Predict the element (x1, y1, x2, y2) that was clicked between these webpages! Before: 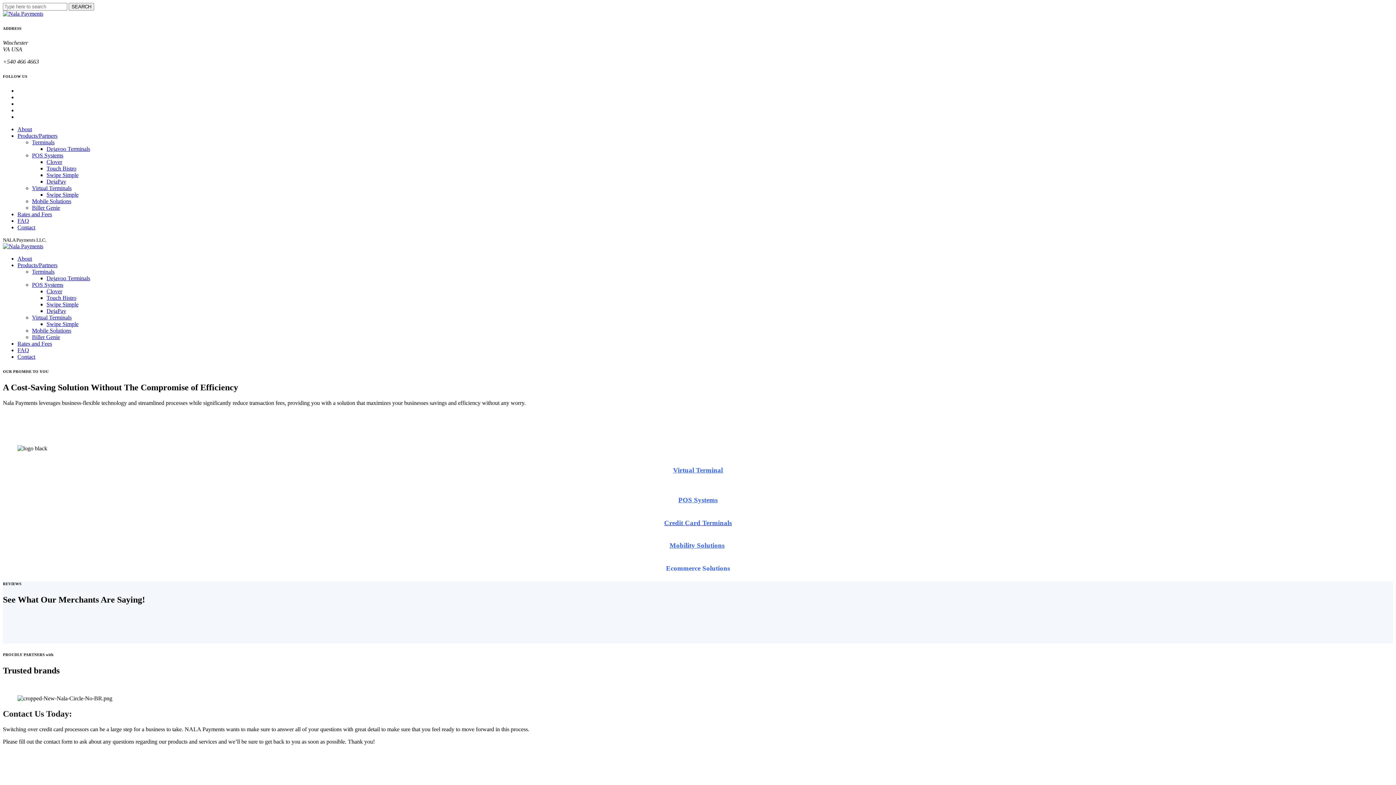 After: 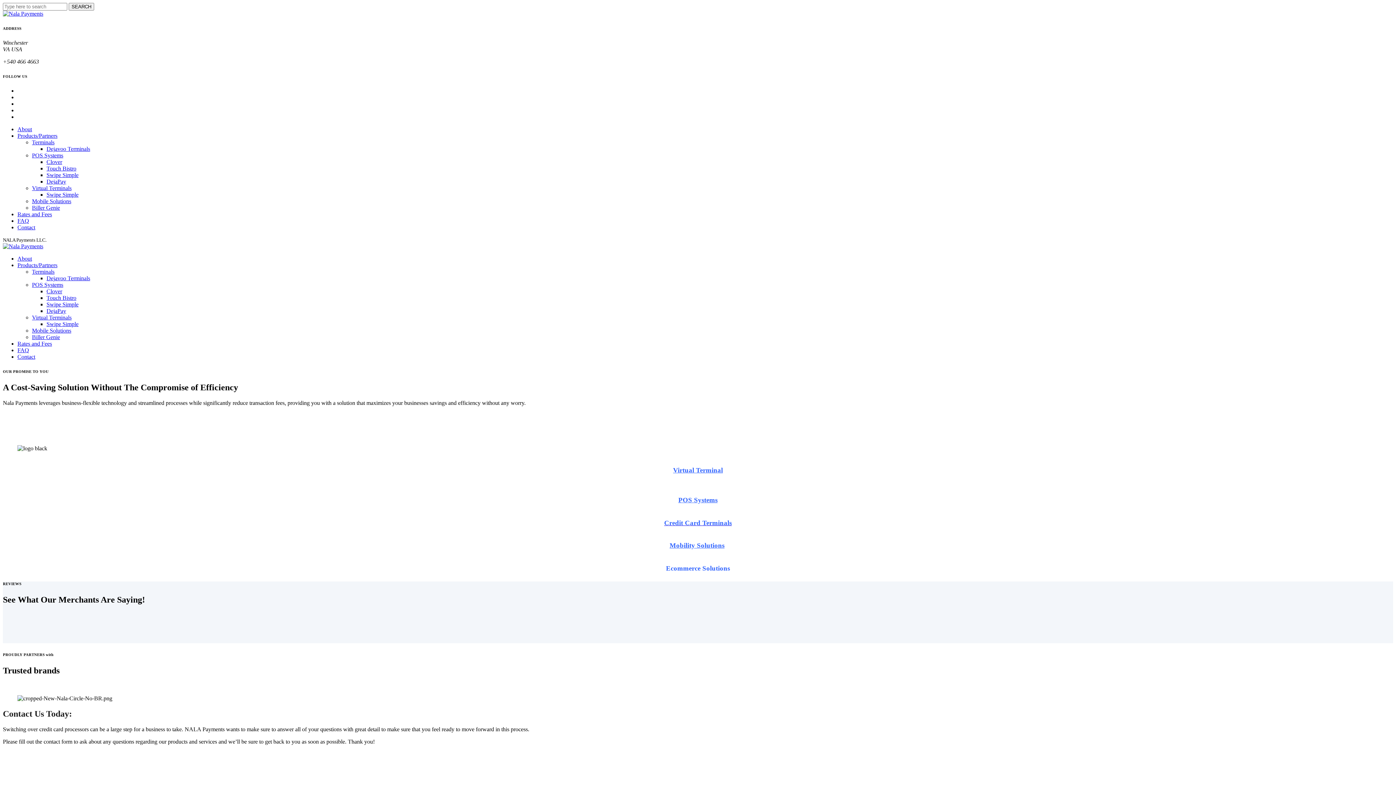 Action: label: POS Systems bbox: (32, 281, 63, 287)